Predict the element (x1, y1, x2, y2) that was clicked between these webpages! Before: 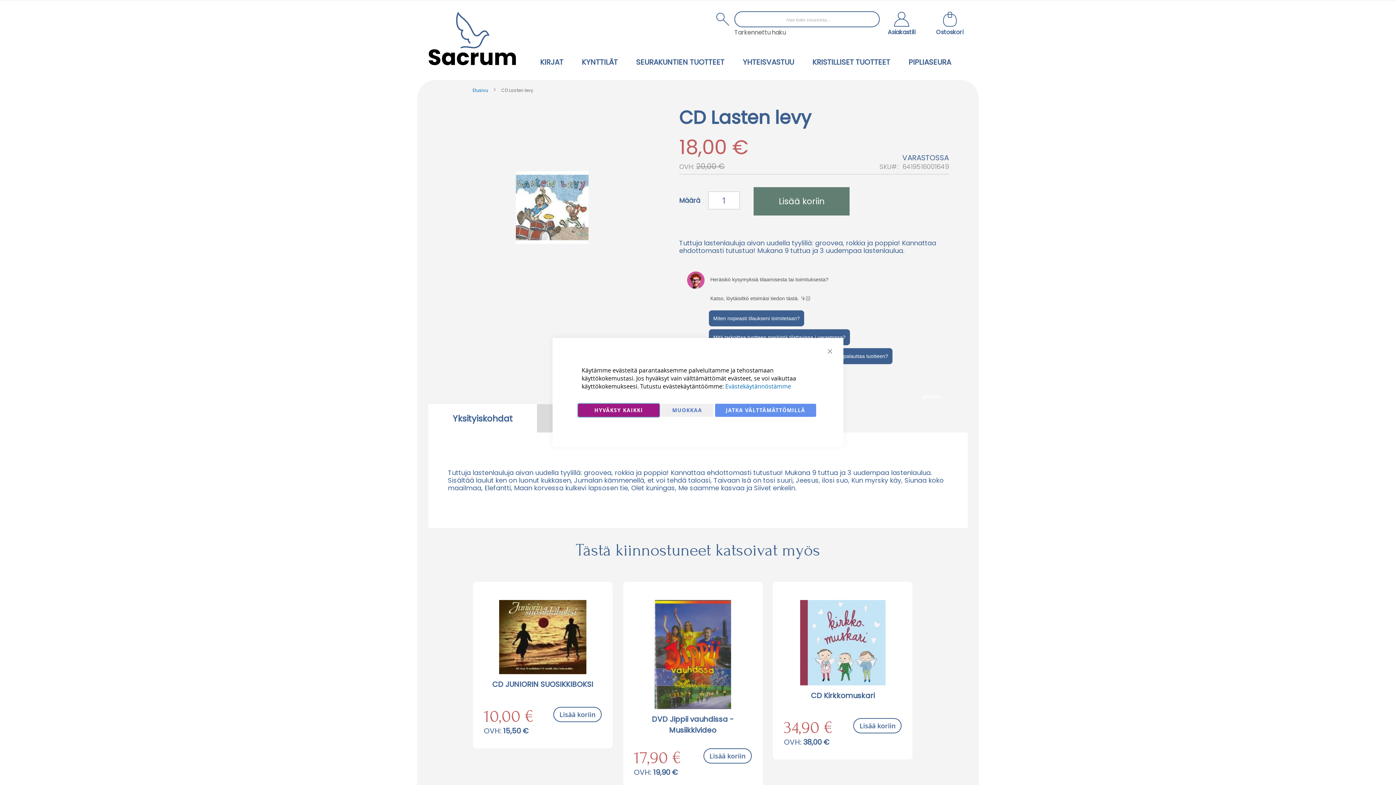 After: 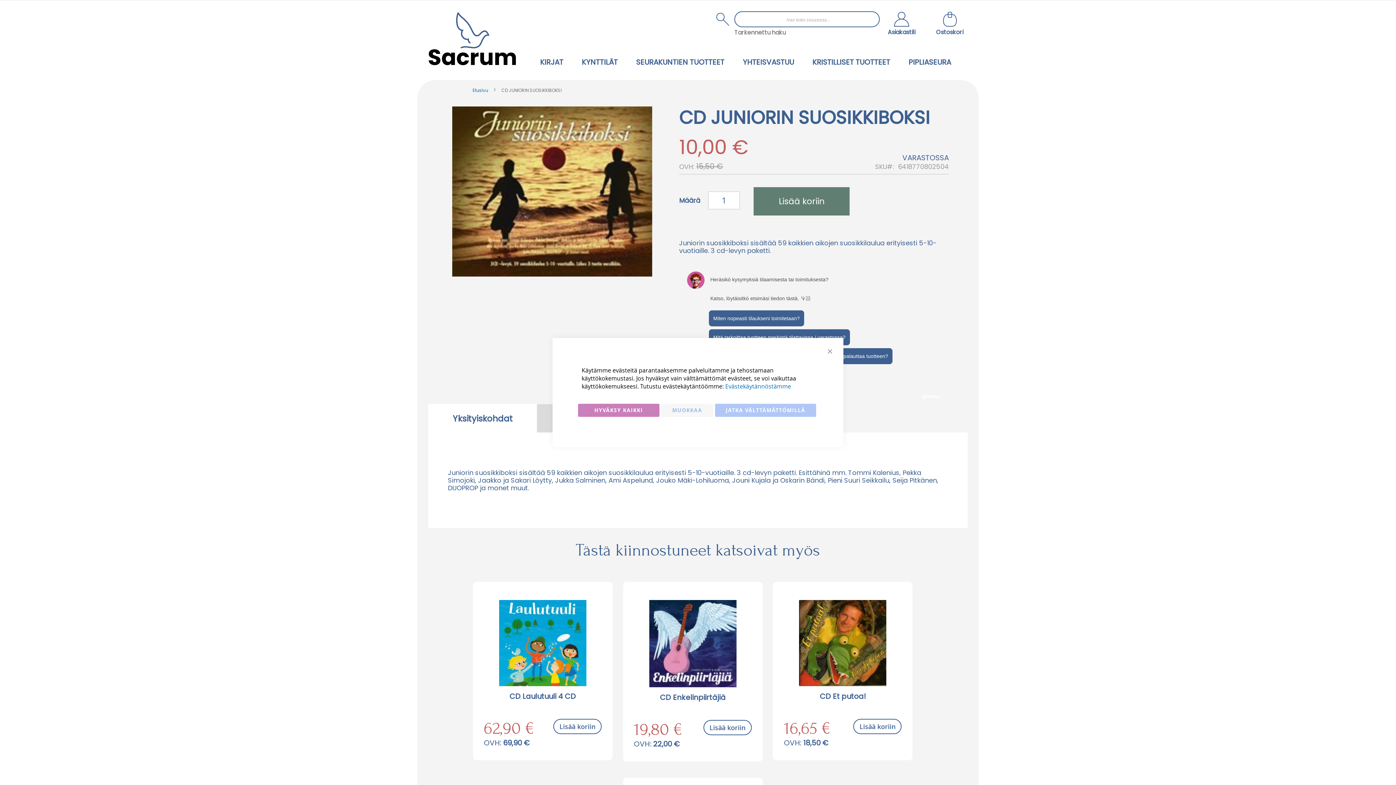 Action: bbox: (499, 666, 586, 676)